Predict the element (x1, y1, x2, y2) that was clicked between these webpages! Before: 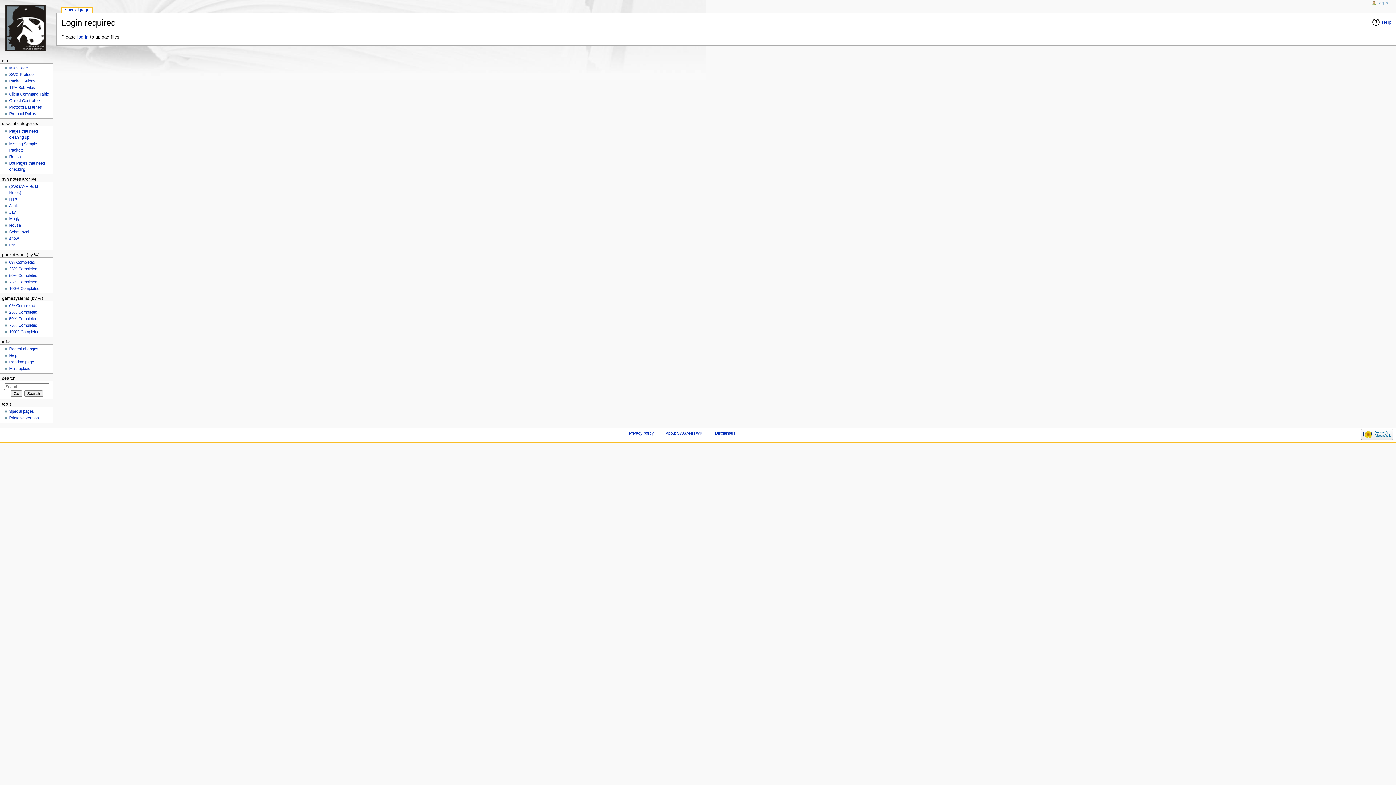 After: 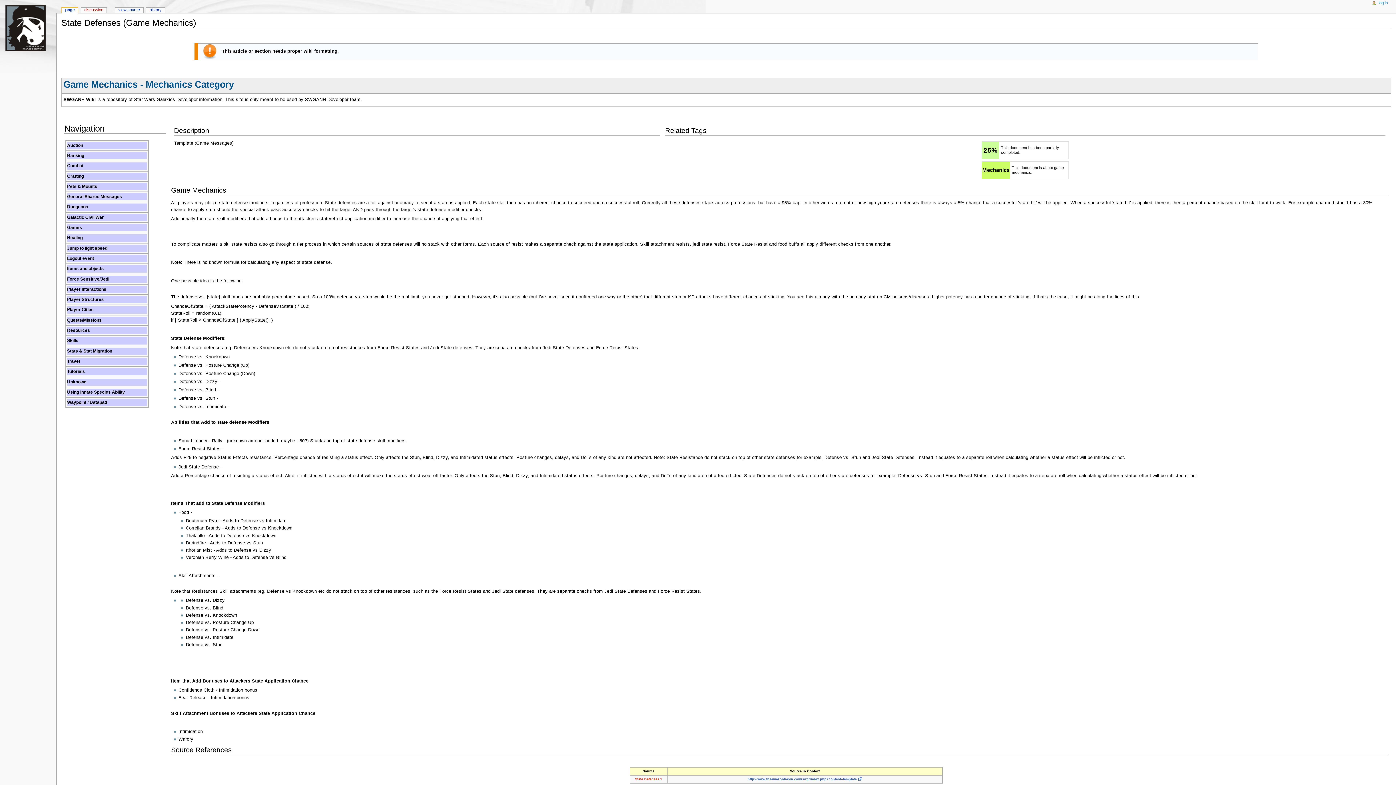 Action: bbox: (9, 360, 33, 364) label: Random page